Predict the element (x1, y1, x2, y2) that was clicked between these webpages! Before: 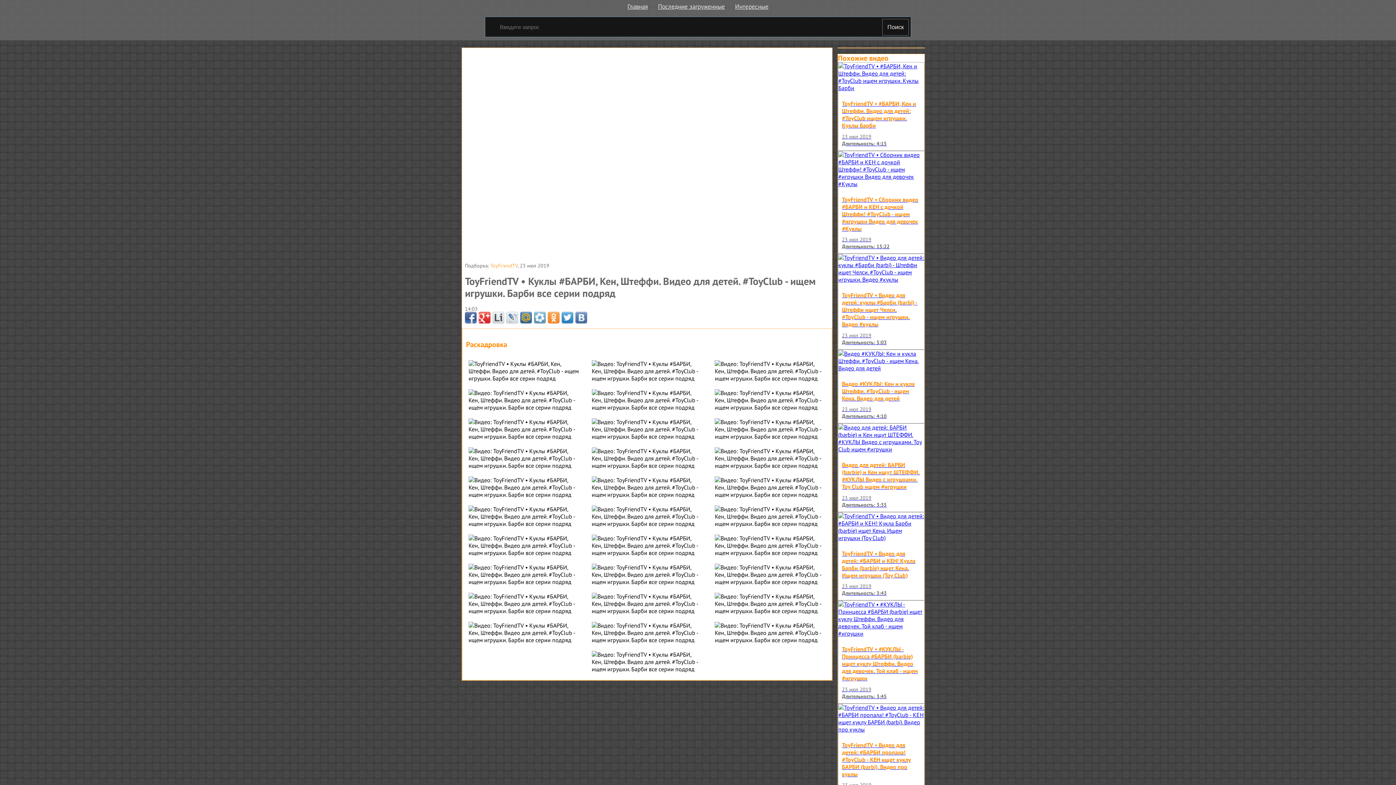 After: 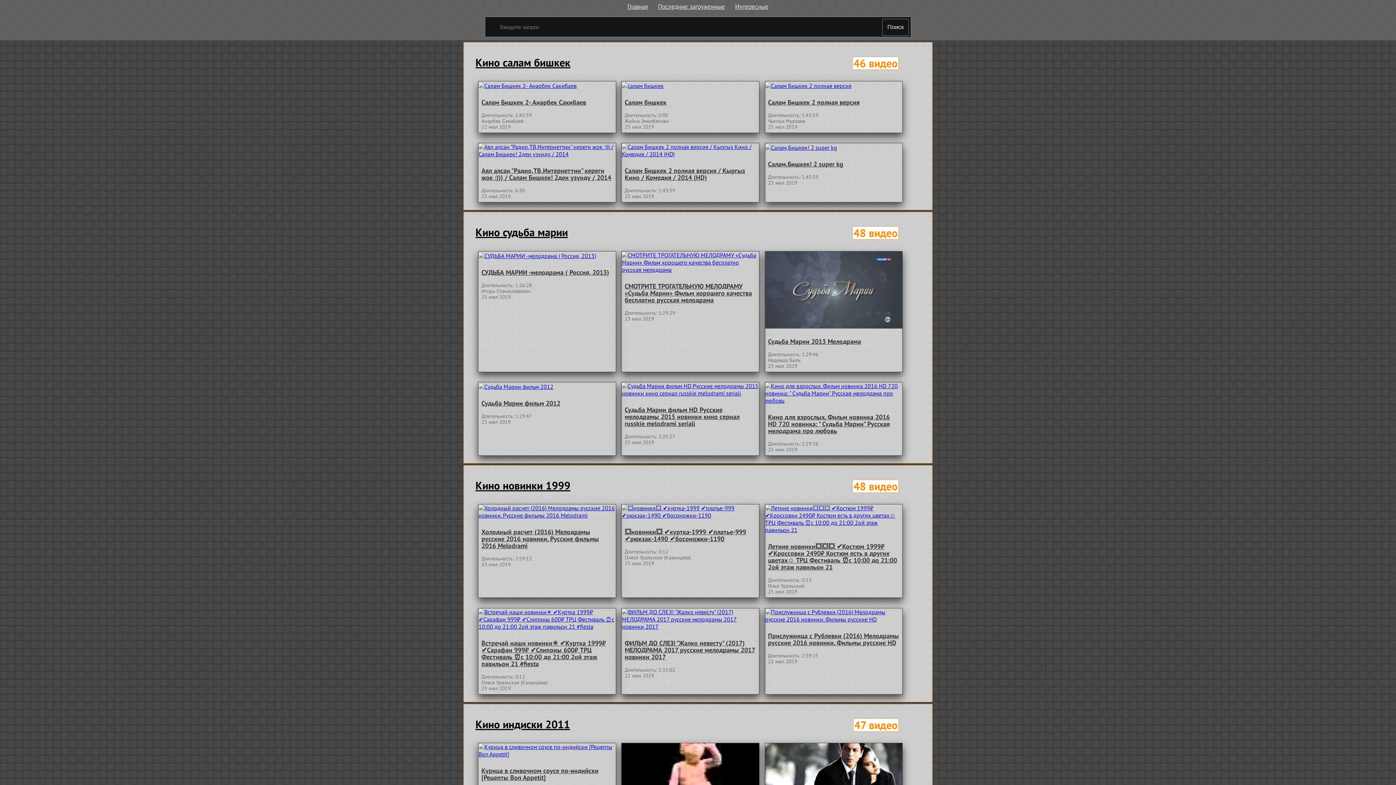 Action: bbox: (882, 18, 909, 35) label: Поиск